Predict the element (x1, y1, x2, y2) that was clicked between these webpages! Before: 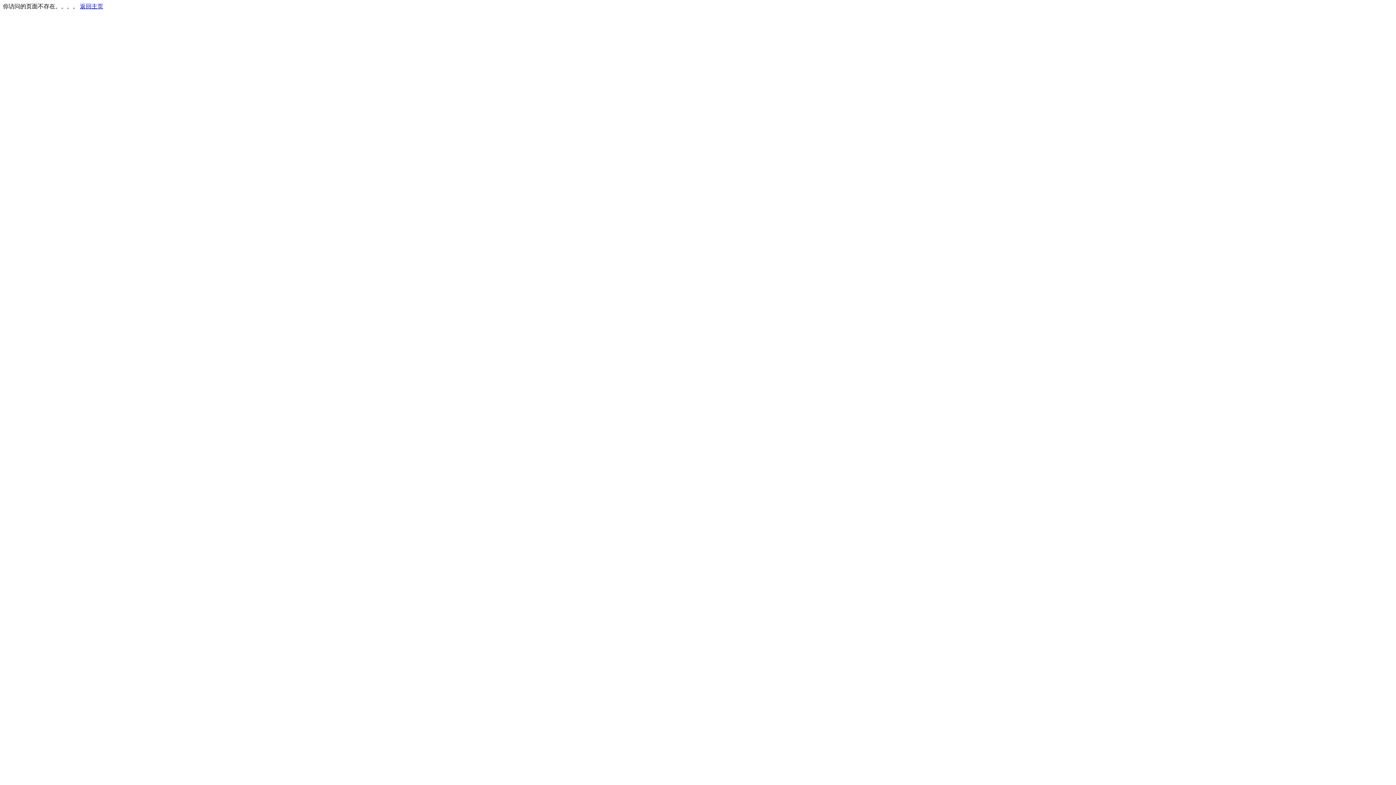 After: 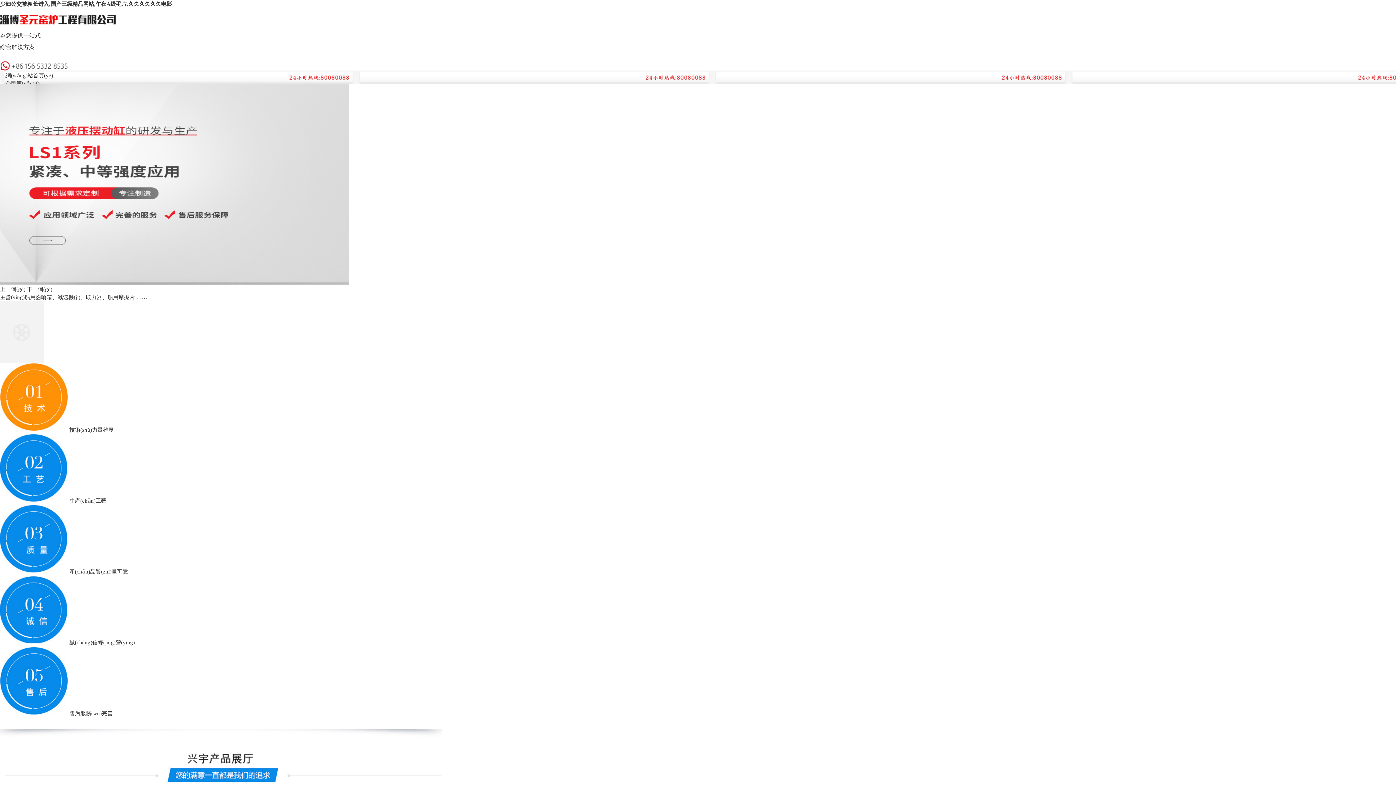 Action: bbox: (80, 3, 103, 9) label: 返回主页